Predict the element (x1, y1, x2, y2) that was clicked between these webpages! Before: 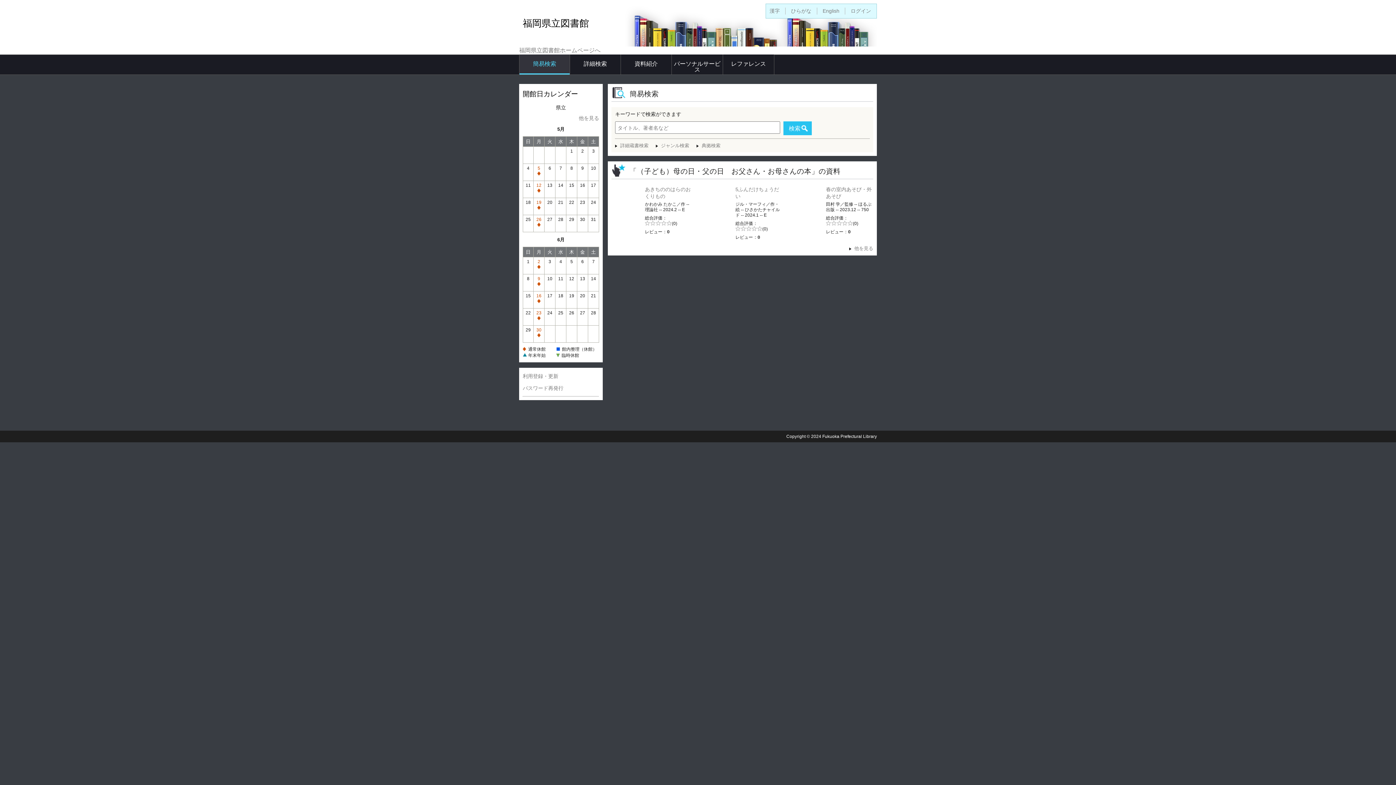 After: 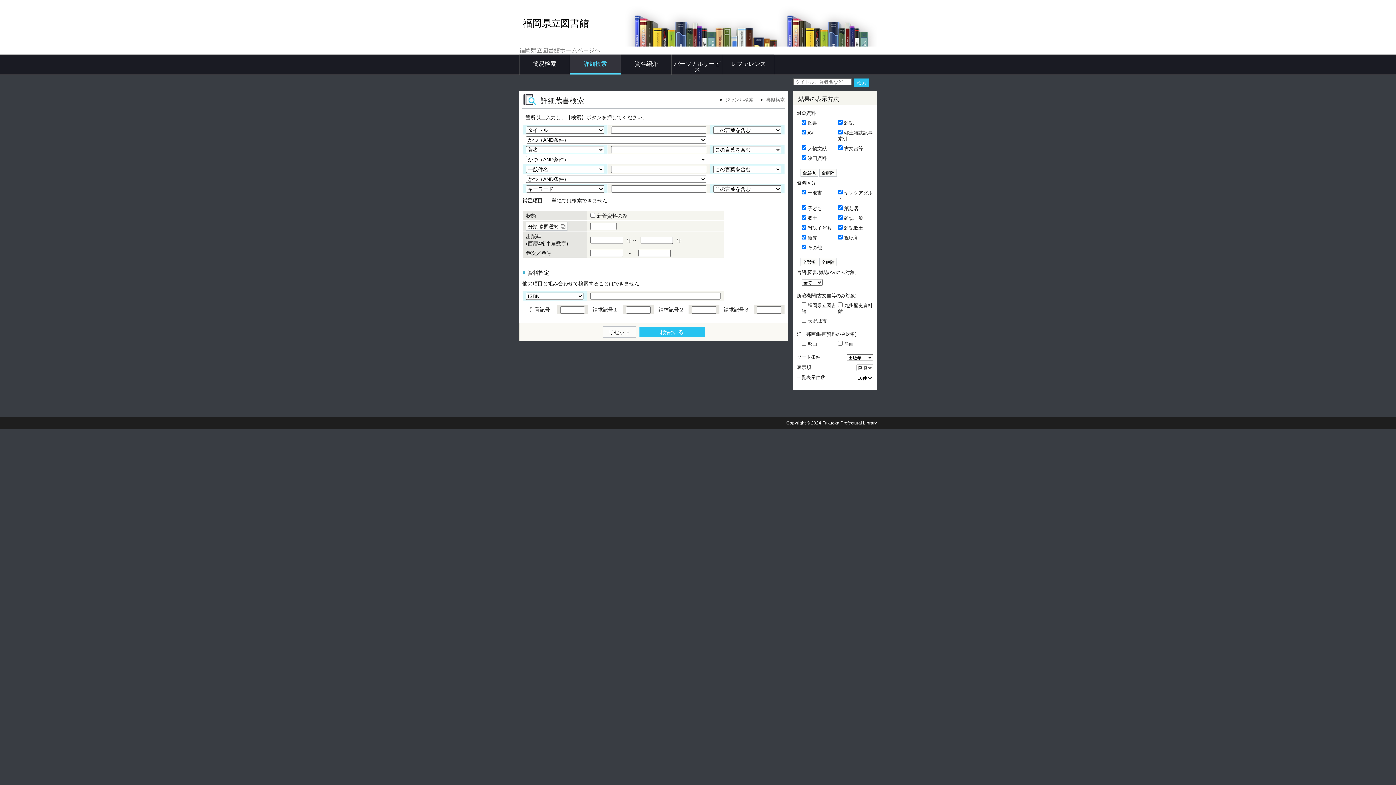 Action: bbox: (615, 142, 648, 148) label: 詳細蔵書検索